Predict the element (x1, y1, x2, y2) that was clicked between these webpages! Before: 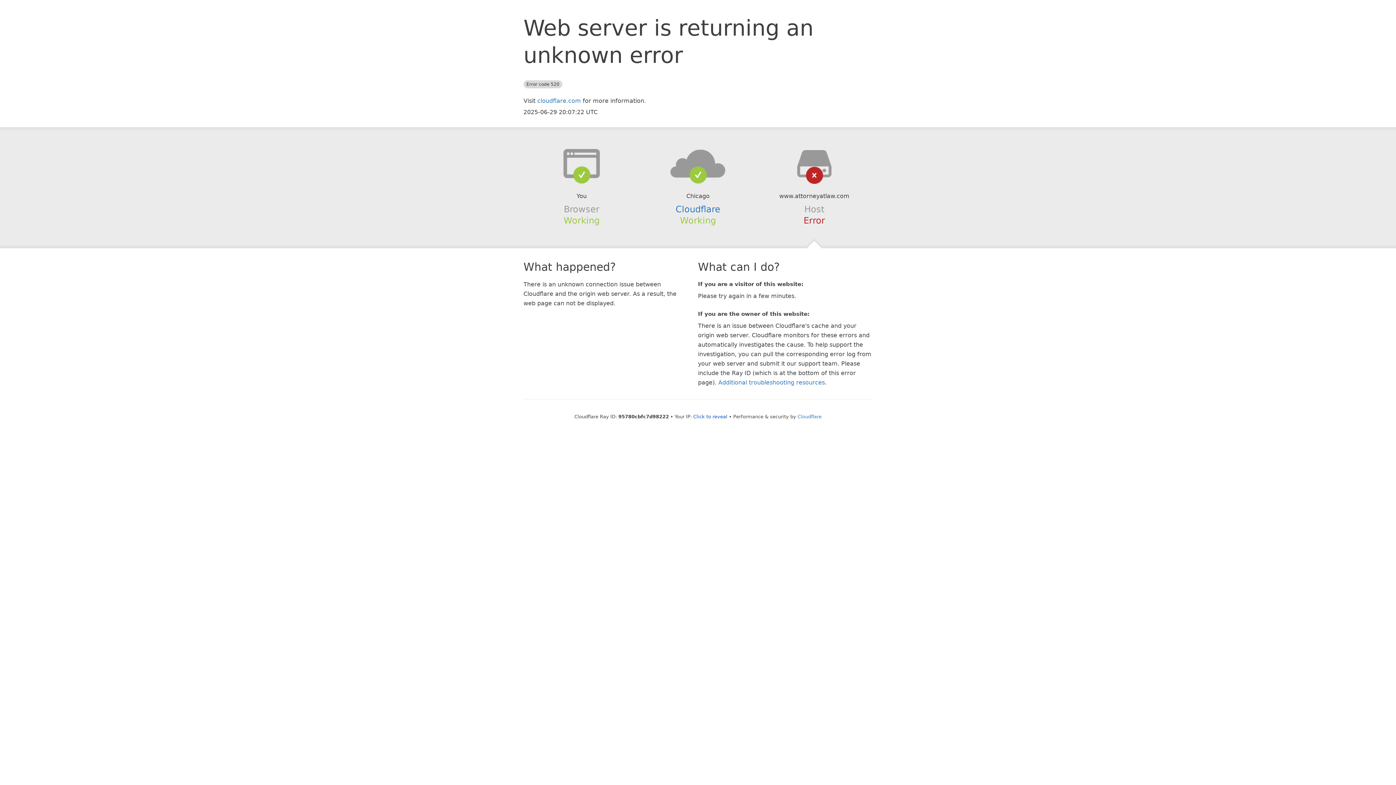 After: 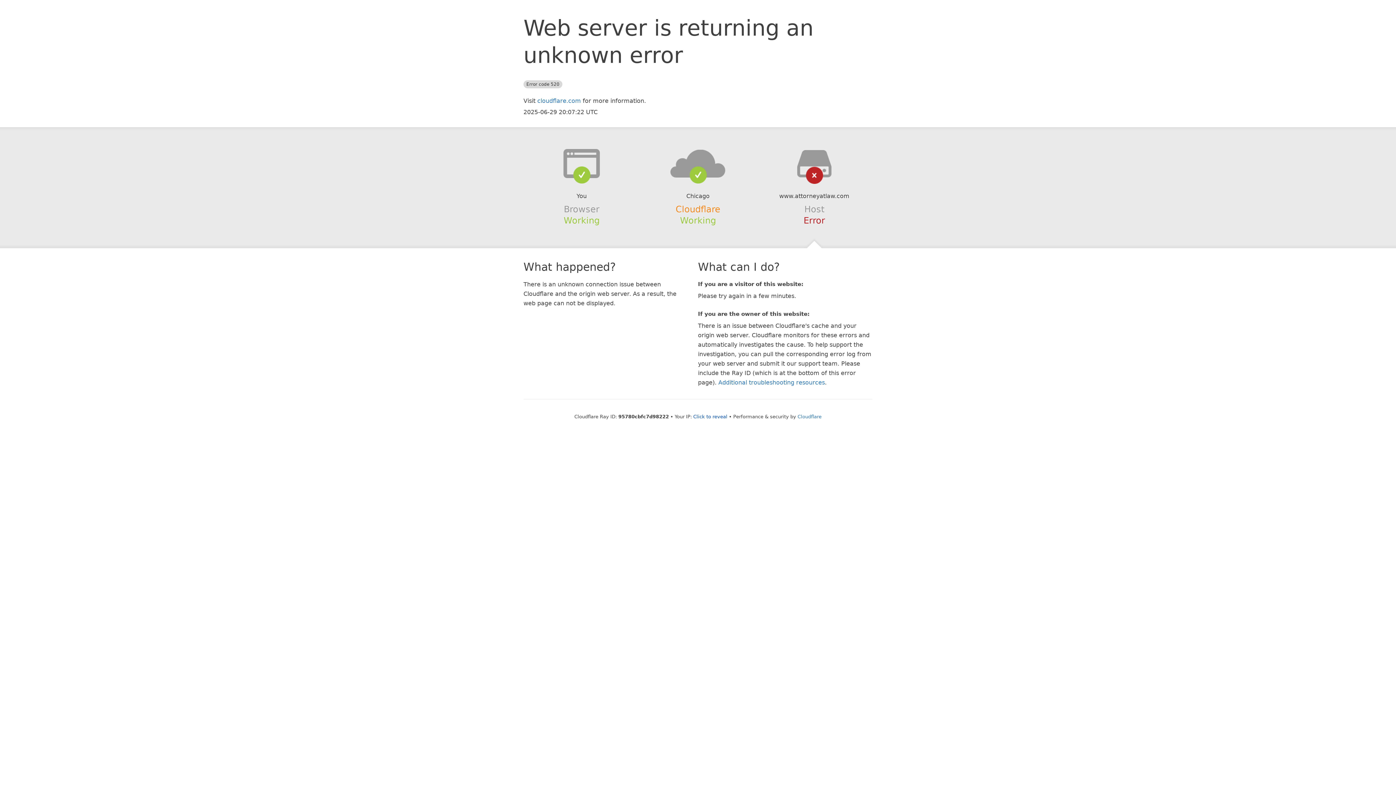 Action: bbox: (675, 204, 720, 214) label: Cloudflare